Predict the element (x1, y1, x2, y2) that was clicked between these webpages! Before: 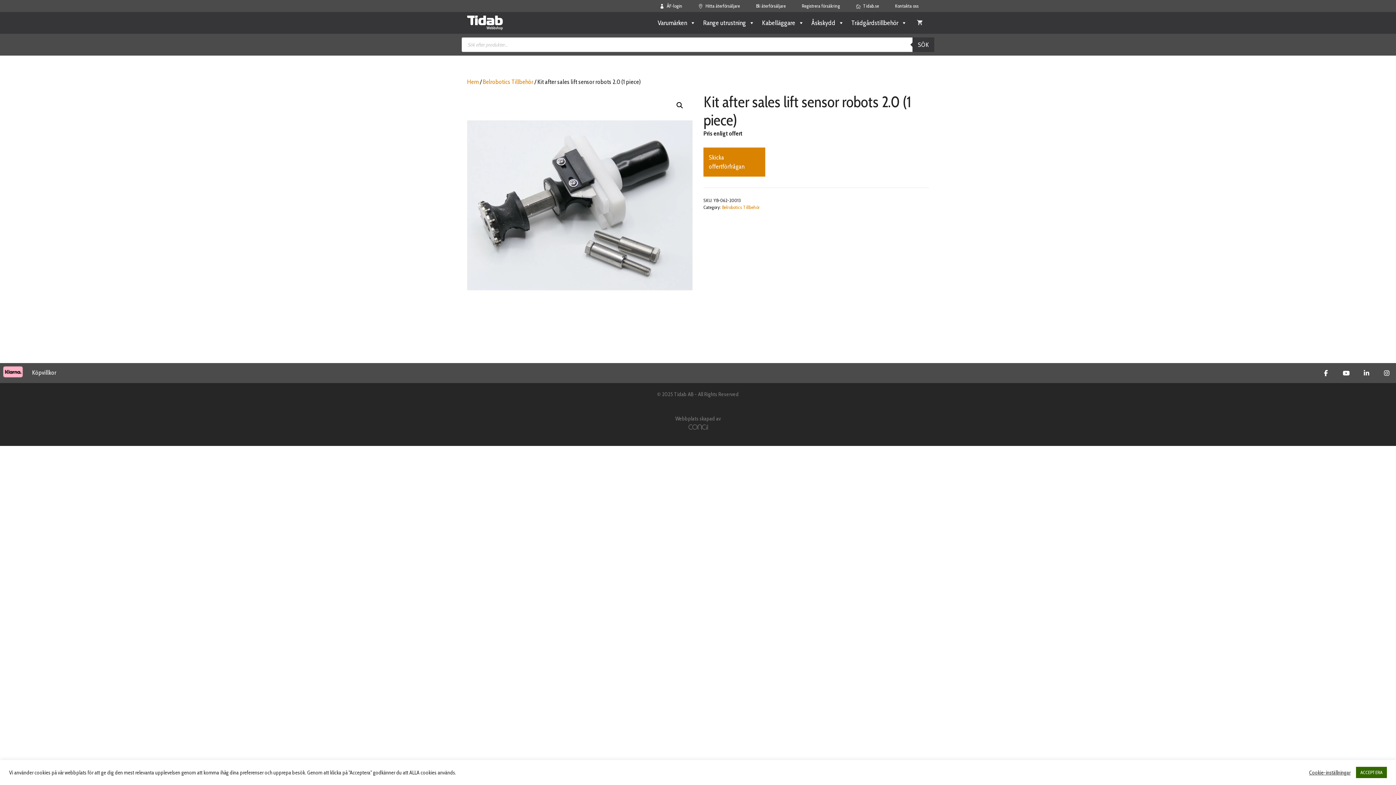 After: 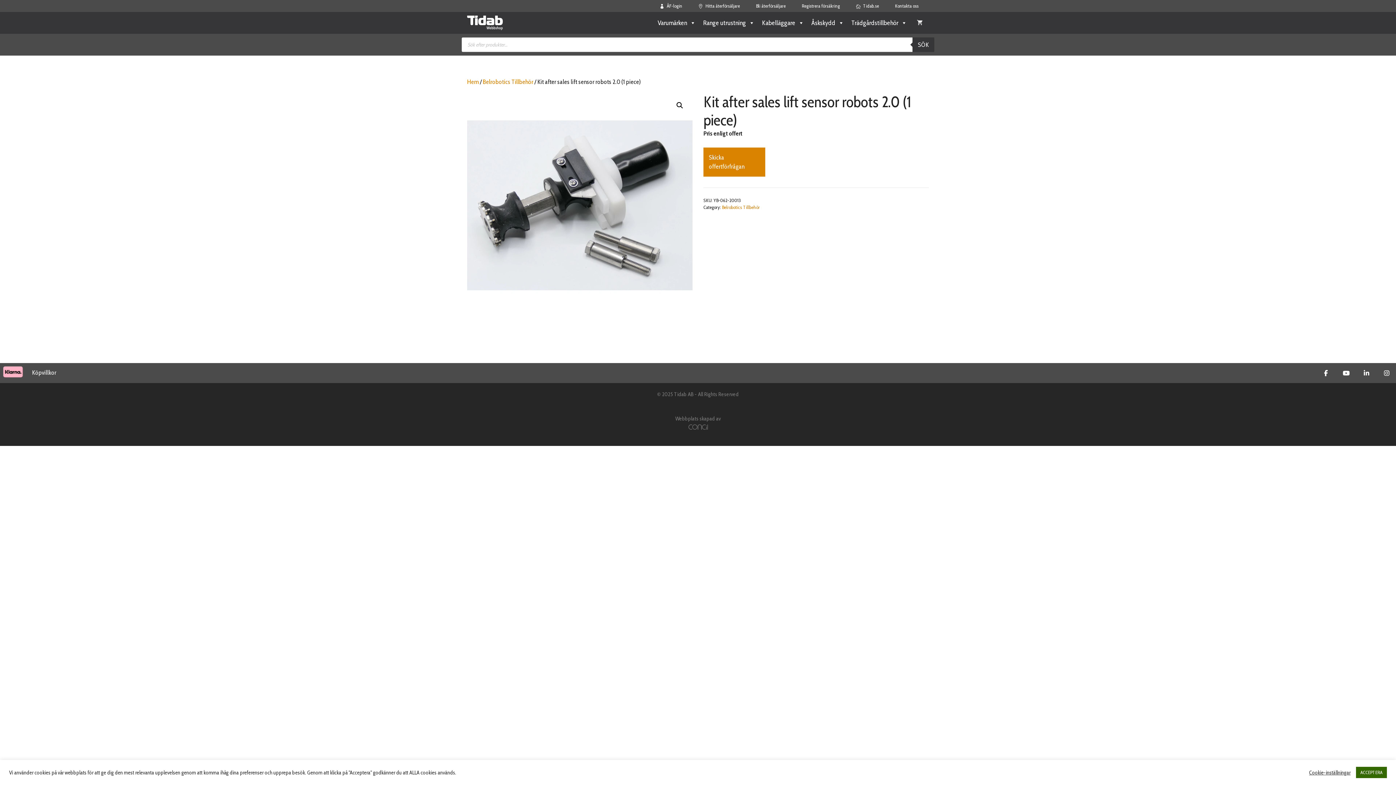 Action: bbox: (1317, 363, 1335, 382) label: Tidab Webbshop on Facebook